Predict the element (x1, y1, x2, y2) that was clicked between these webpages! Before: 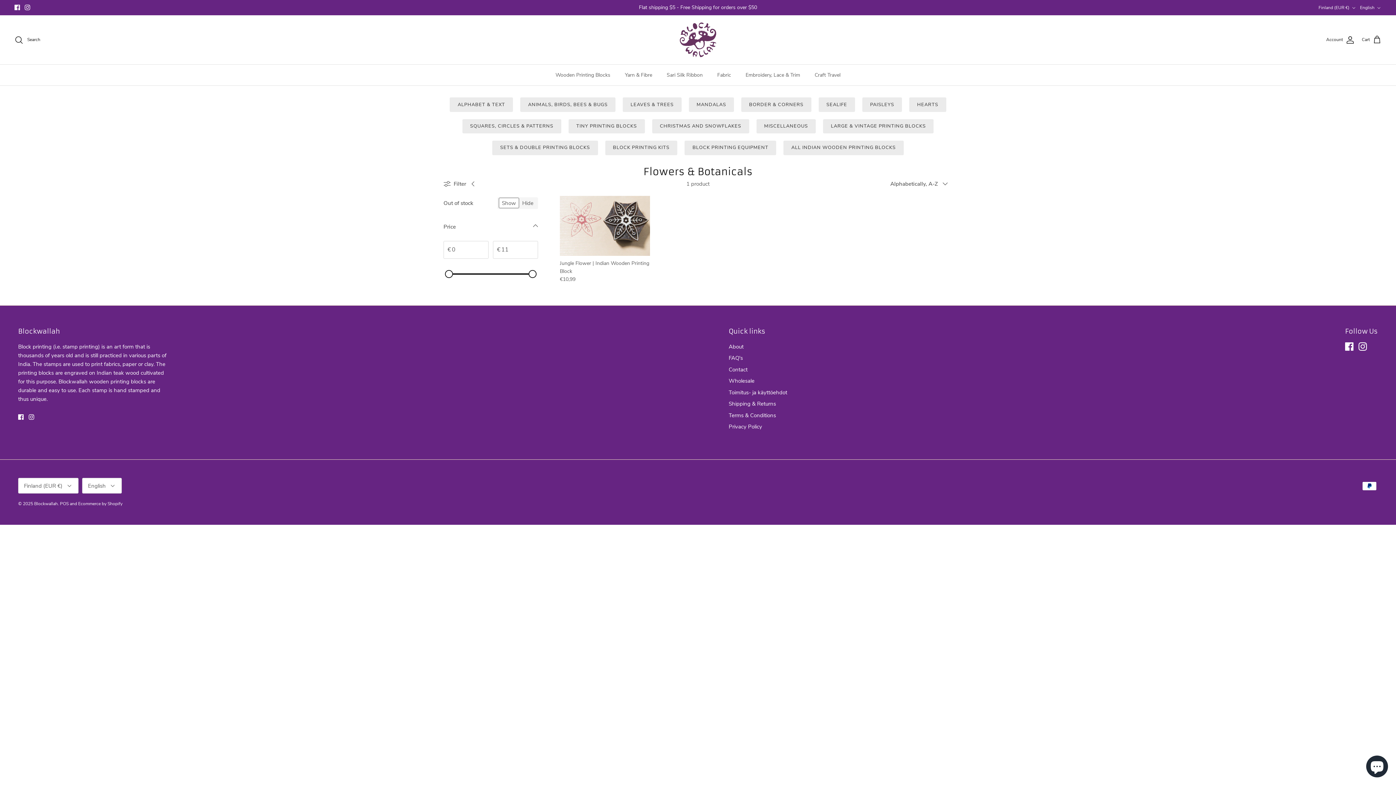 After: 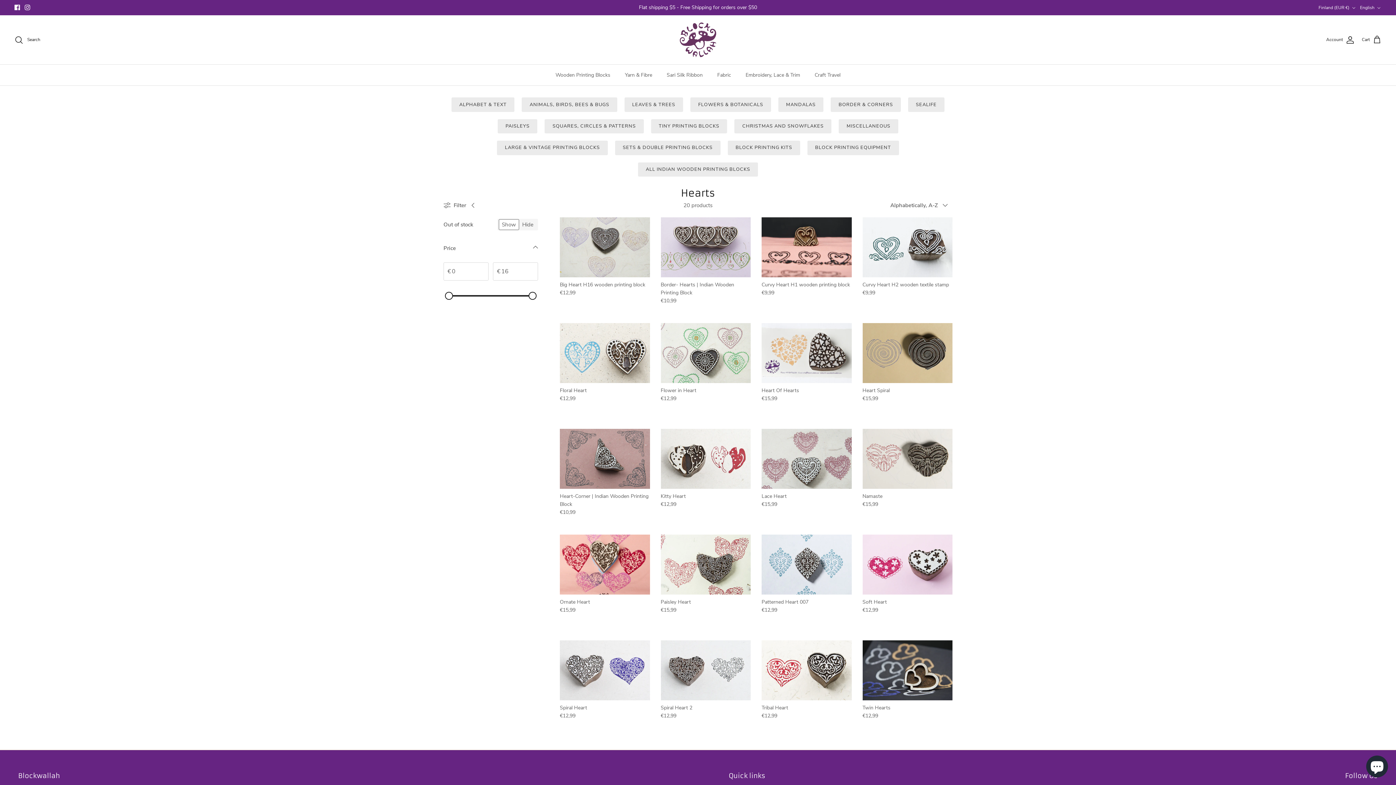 Action: label: HEARTS bbox: (909, 97, 946, 111)